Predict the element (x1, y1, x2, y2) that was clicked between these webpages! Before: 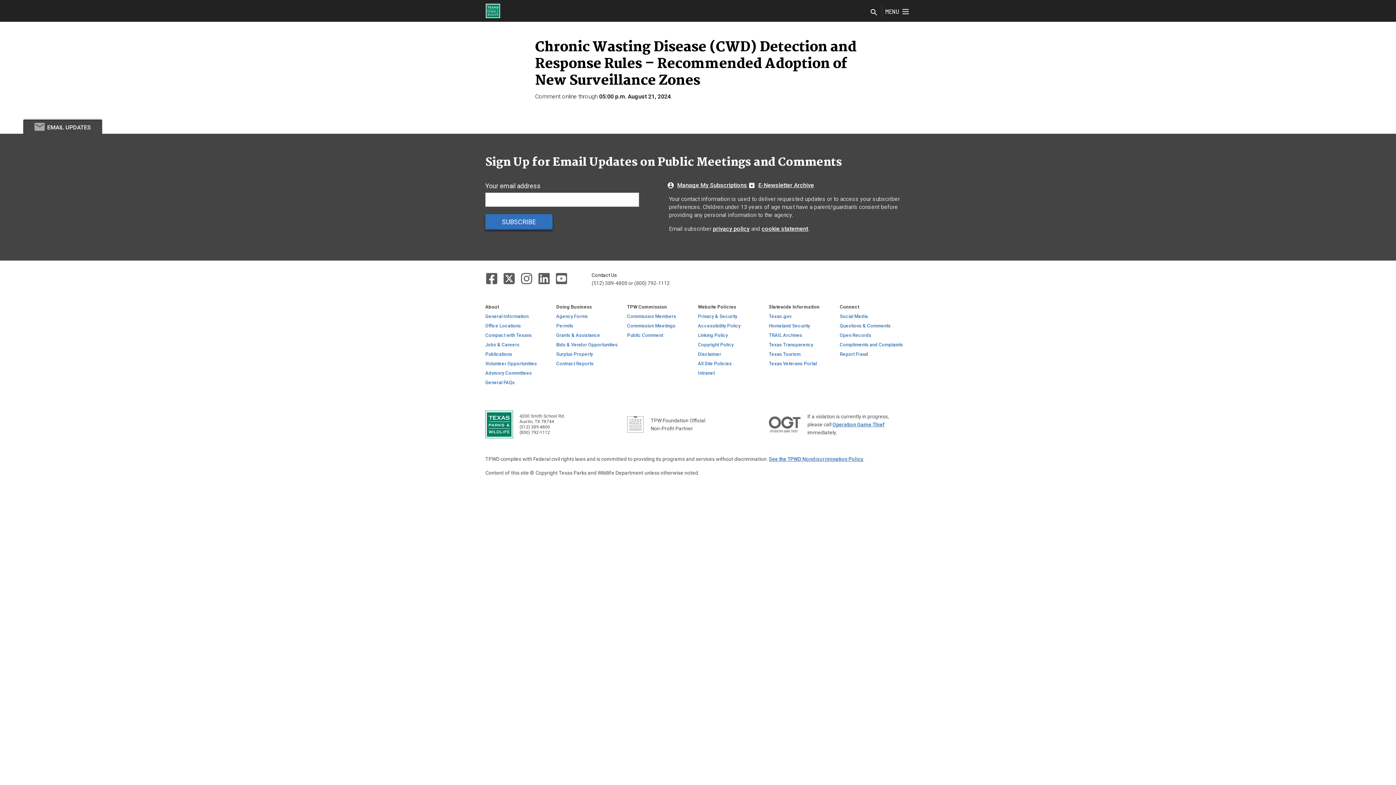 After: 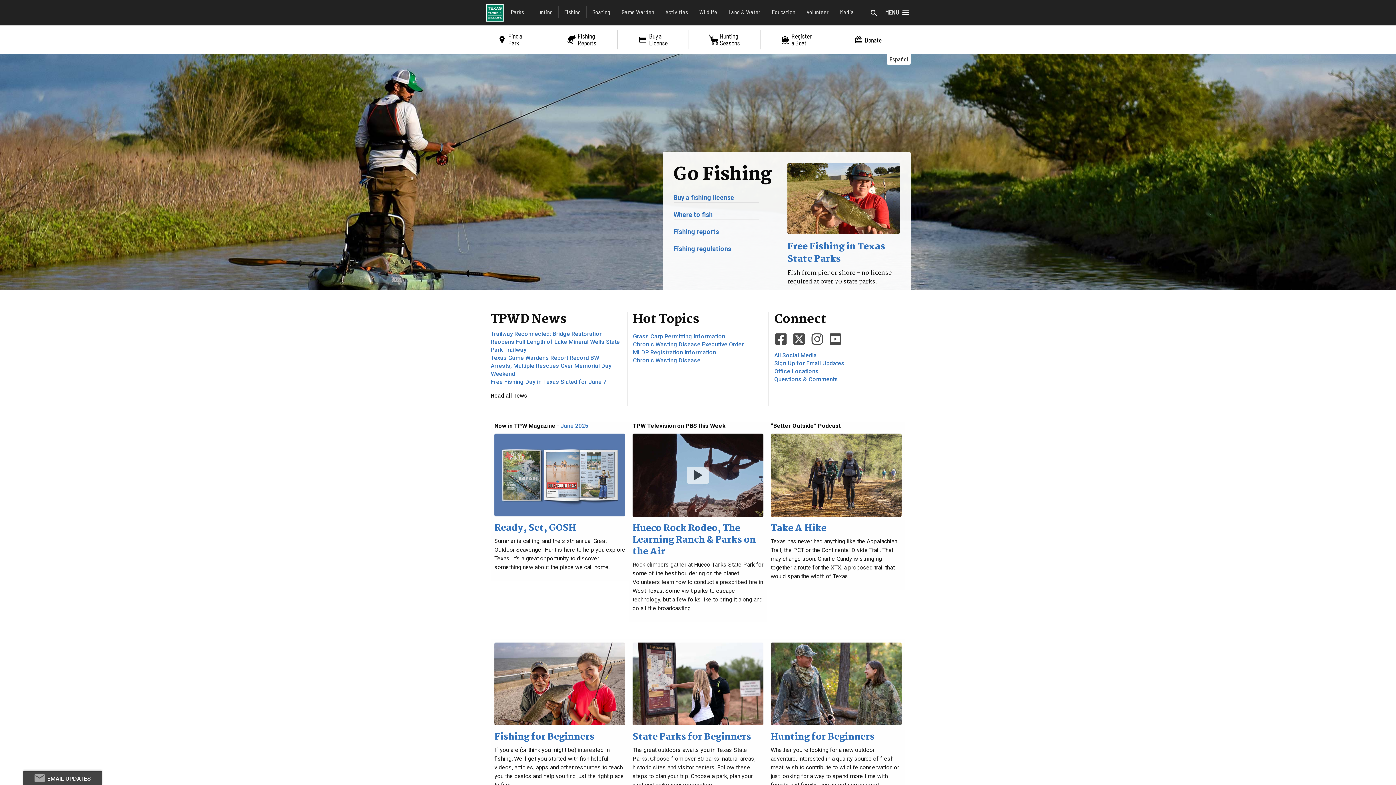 Action: label:   bbox: (485, 421, 514, 427)